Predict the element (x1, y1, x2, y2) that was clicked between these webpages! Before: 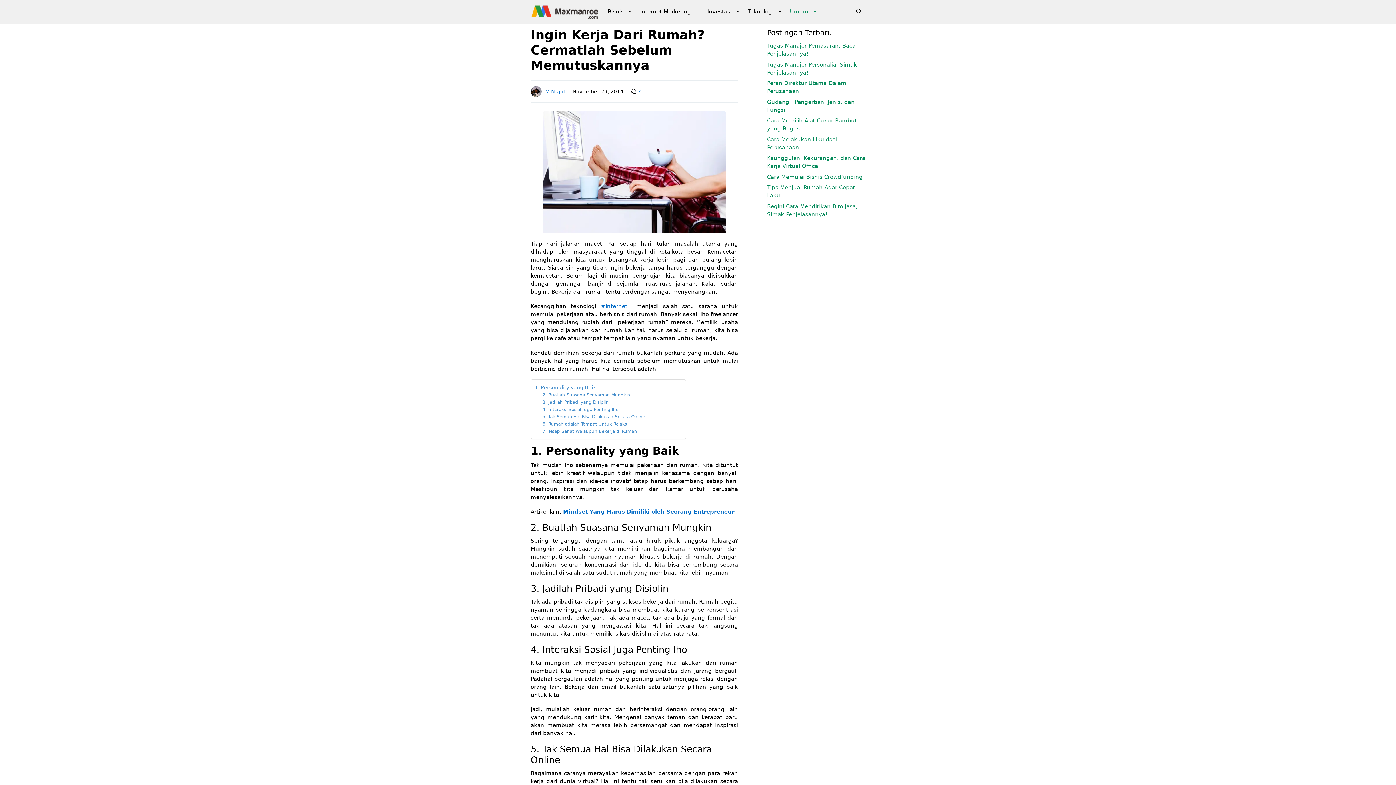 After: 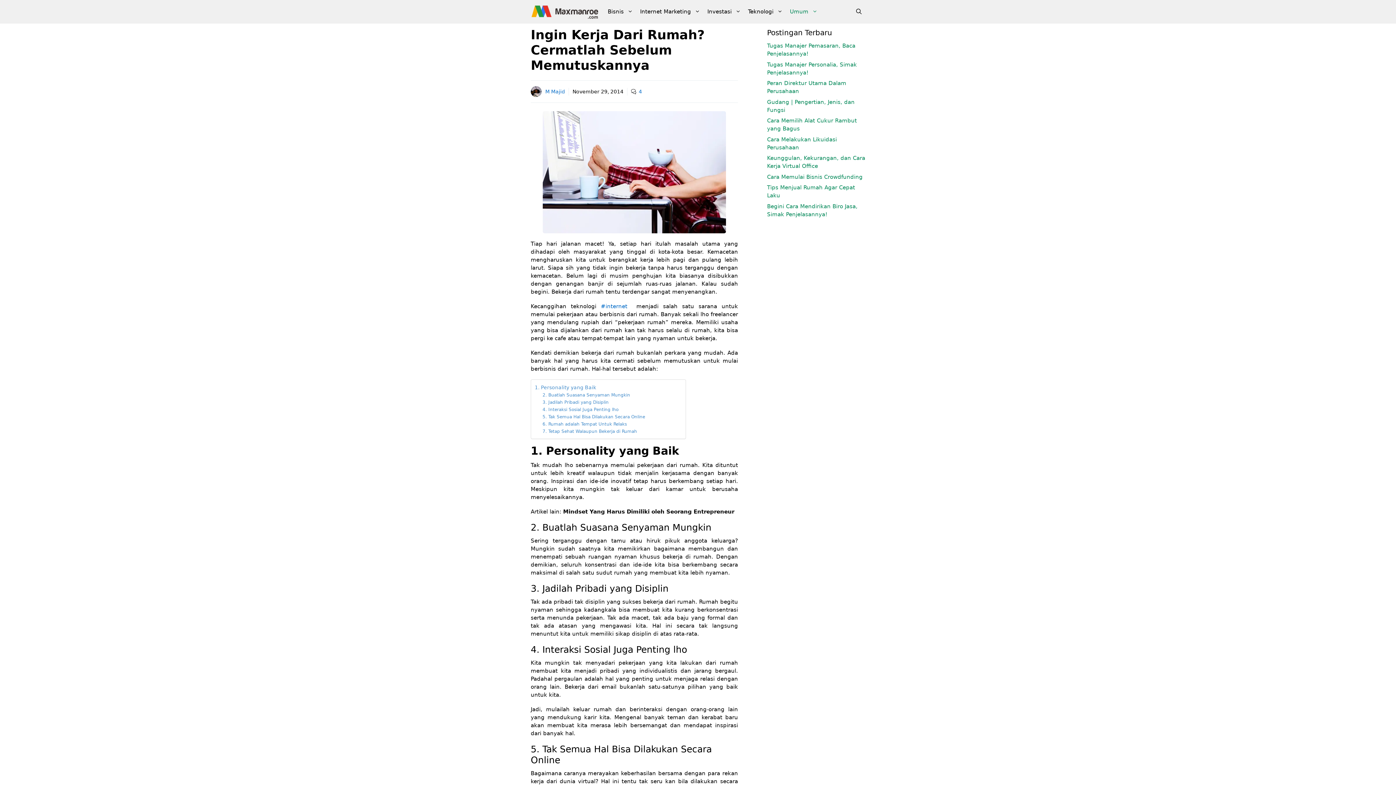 Action: label: Mindset Yang Harus Dimiliki oleh Seorang Entrepreneur bbox: (563, 508, 734, 515)